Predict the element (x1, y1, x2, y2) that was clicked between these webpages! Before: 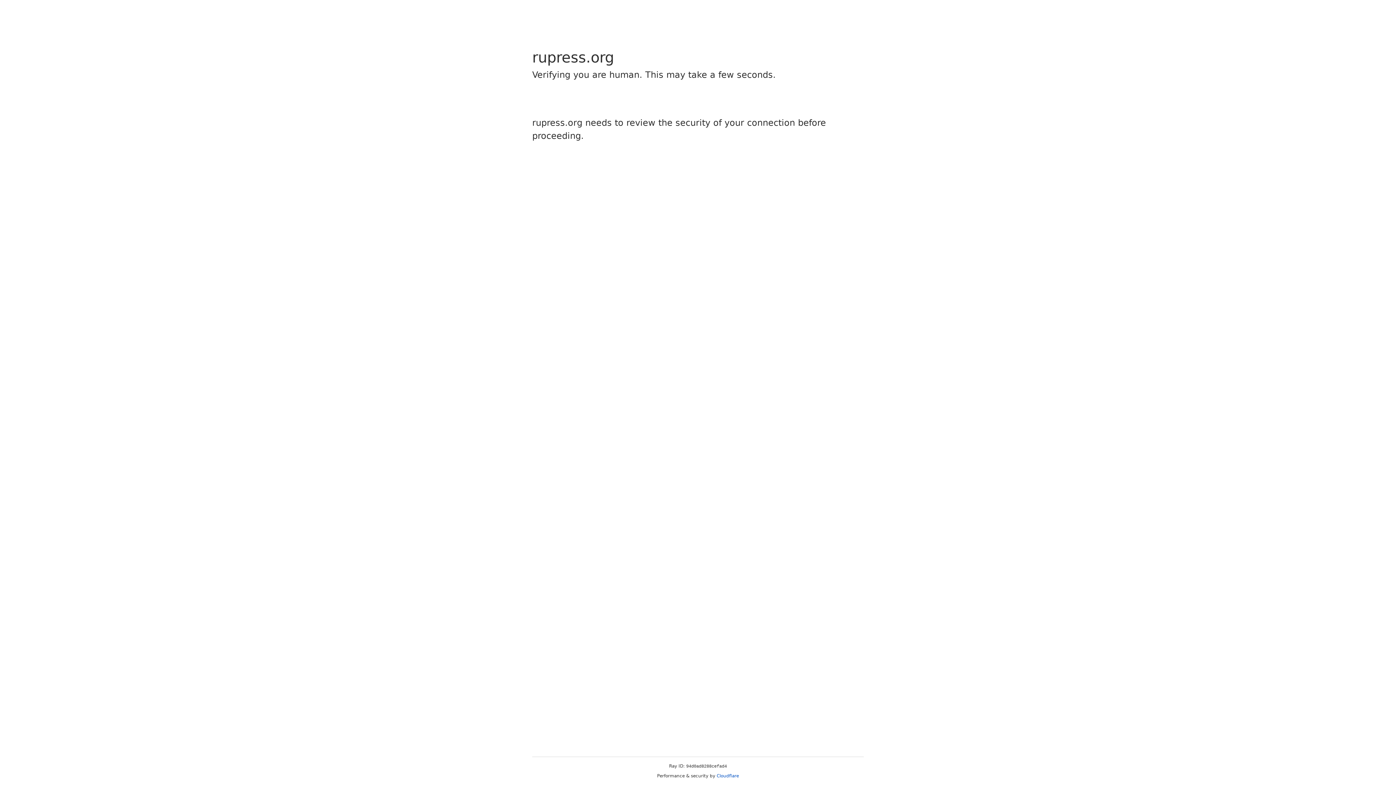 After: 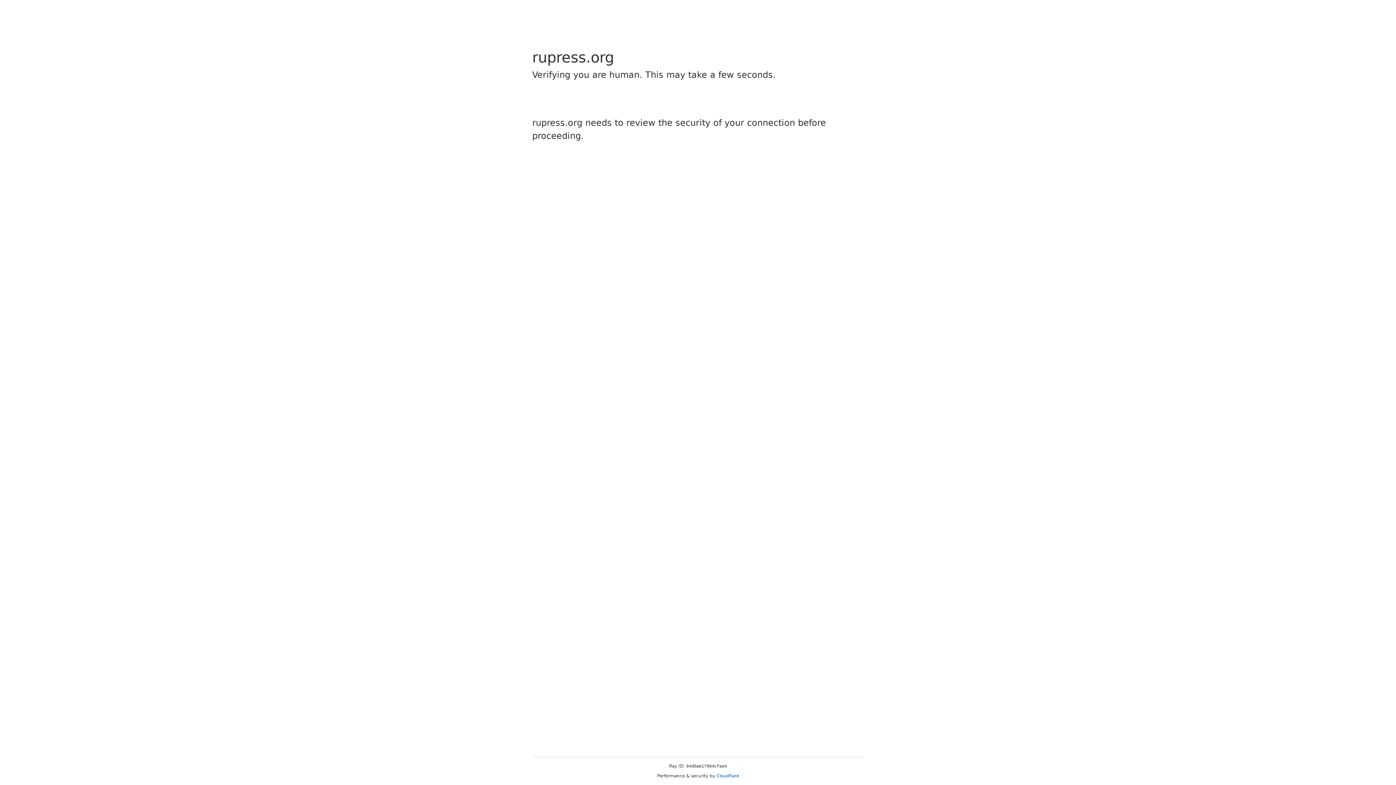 Action: bbox: (716, 773, 739, 778) label: Cloudflare